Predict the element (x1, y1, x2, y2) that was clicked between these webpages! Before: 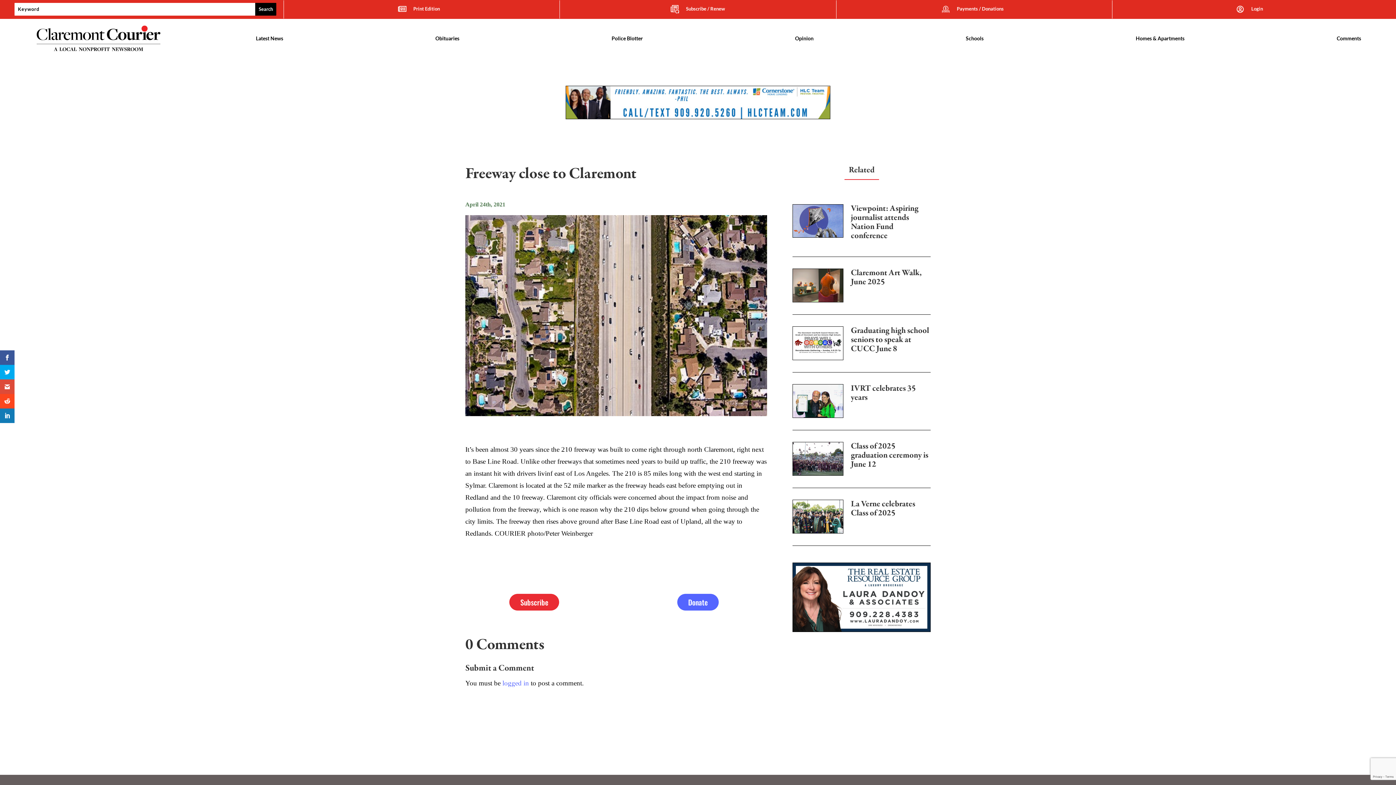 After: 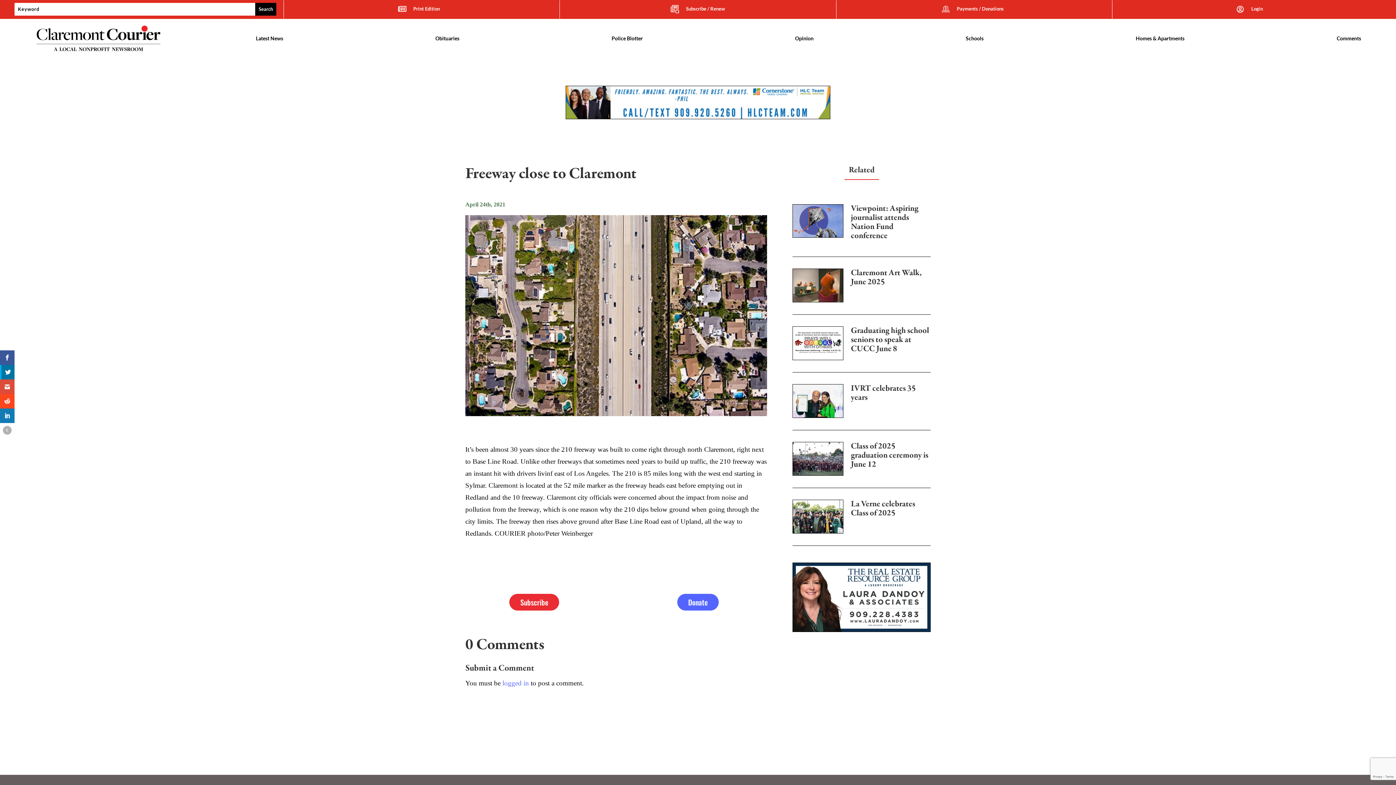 Action: bbox: (0, 365, 14, 379)